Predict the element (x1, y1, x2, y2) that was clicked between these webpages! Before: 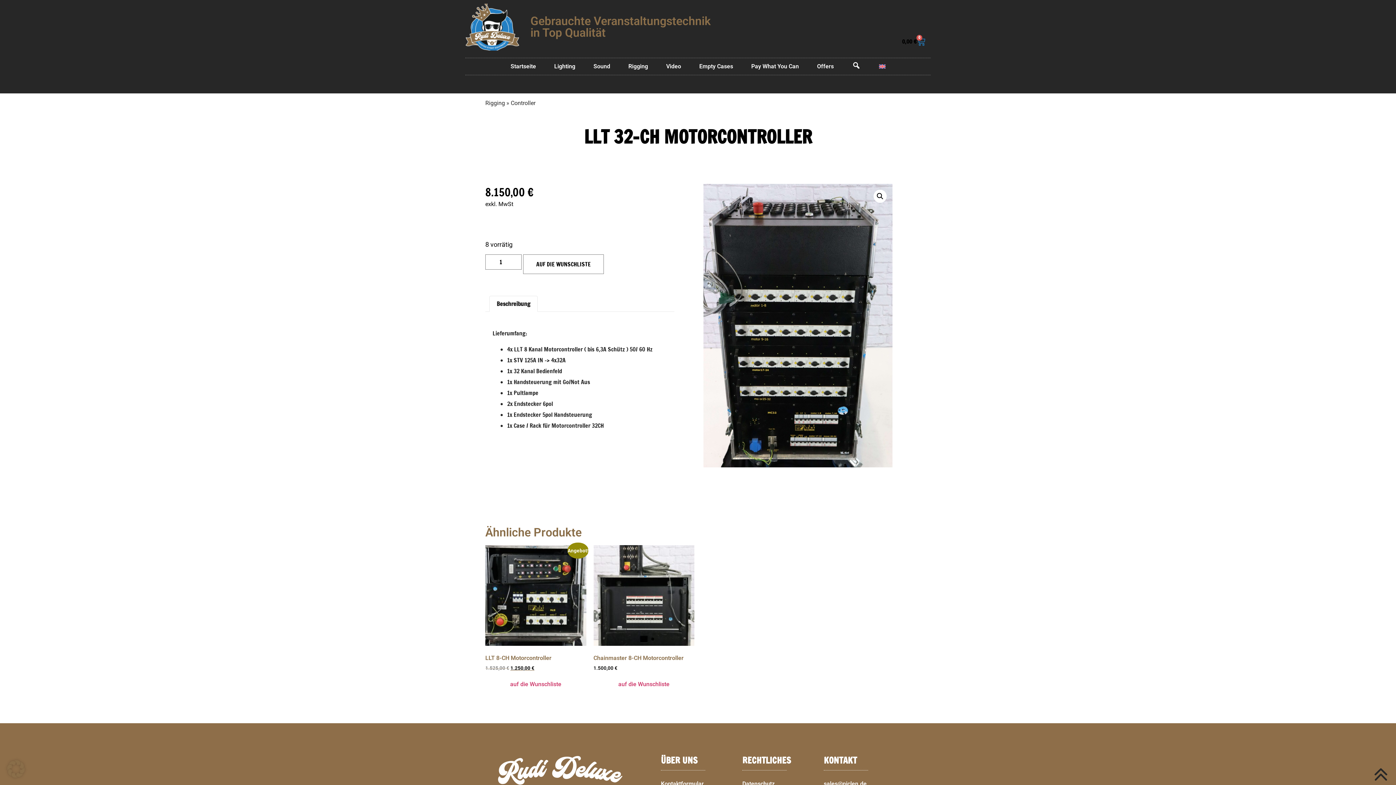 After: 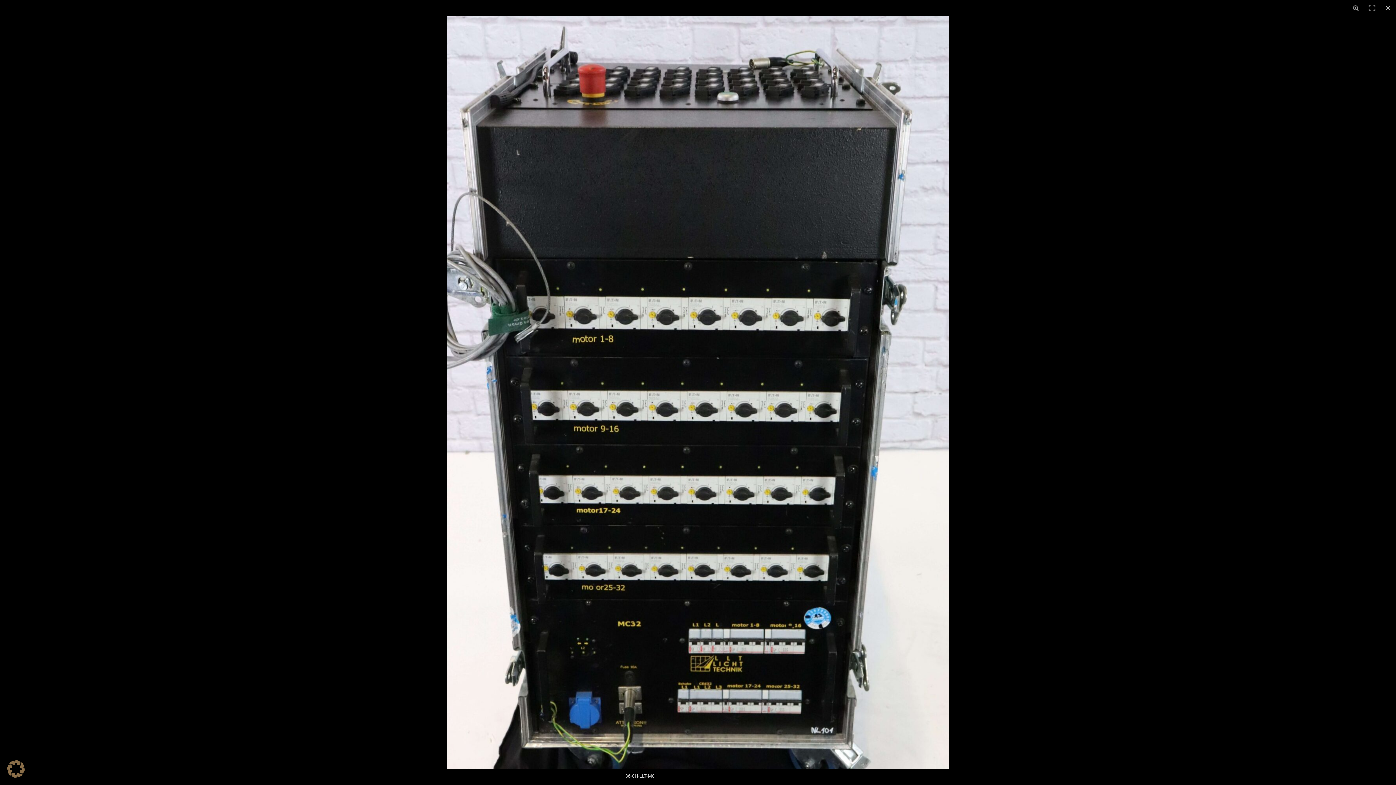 Action: label: Bildergalerie im Vollbildmodus anzeigen bbox: (873, 189, 886, 202)